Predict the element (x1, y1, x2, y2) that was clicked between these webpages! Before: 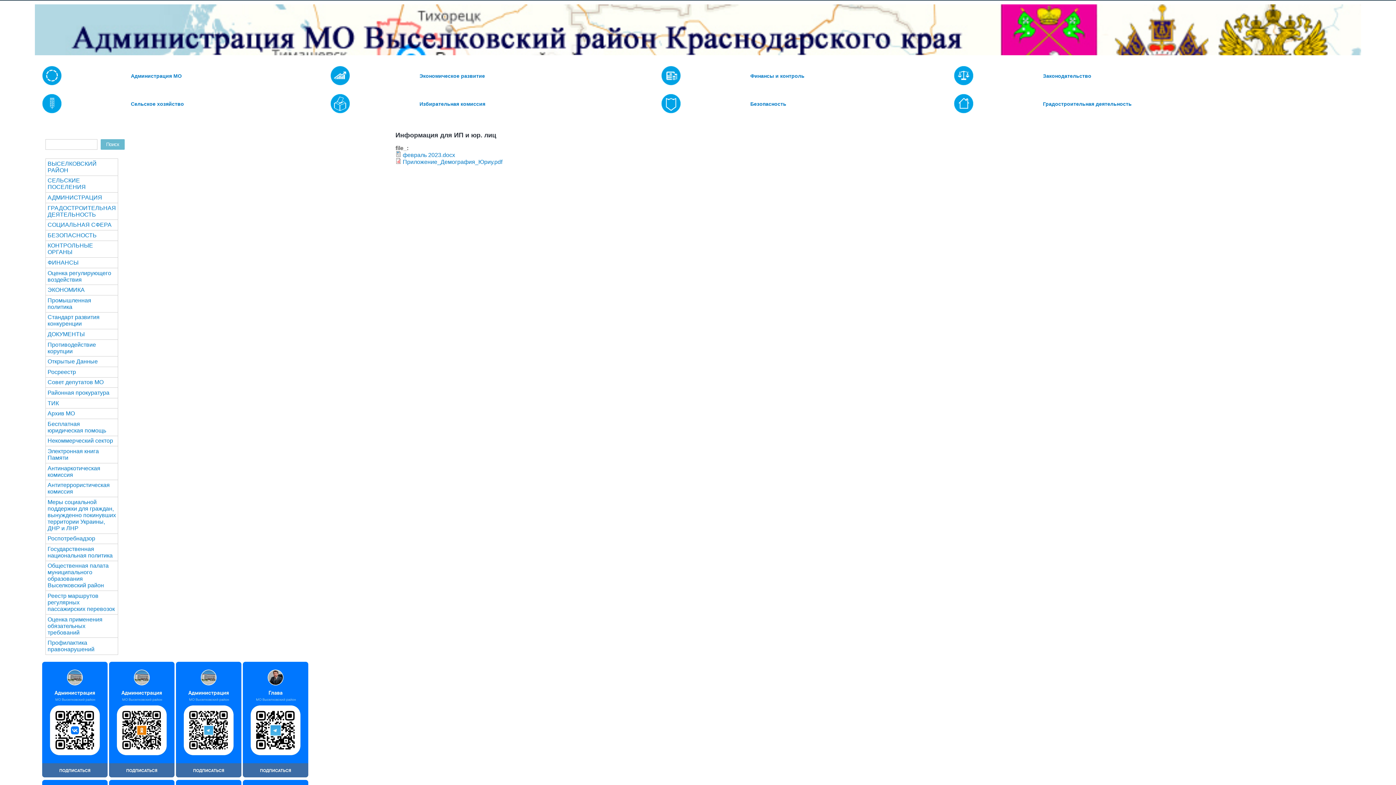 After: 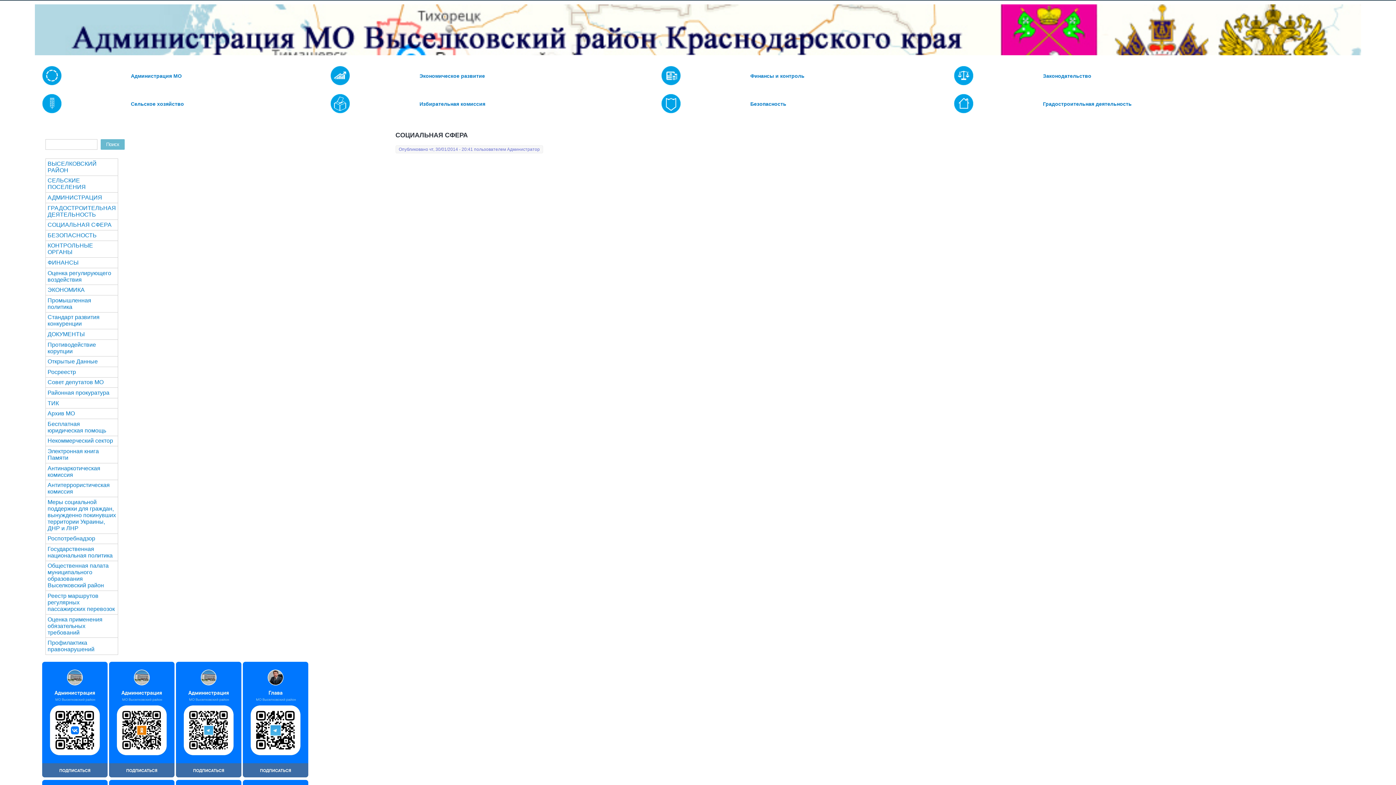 Action: bbox: (45, 220, 117, 230) label: СОЦИАЛЬНАЯ СФЕРА